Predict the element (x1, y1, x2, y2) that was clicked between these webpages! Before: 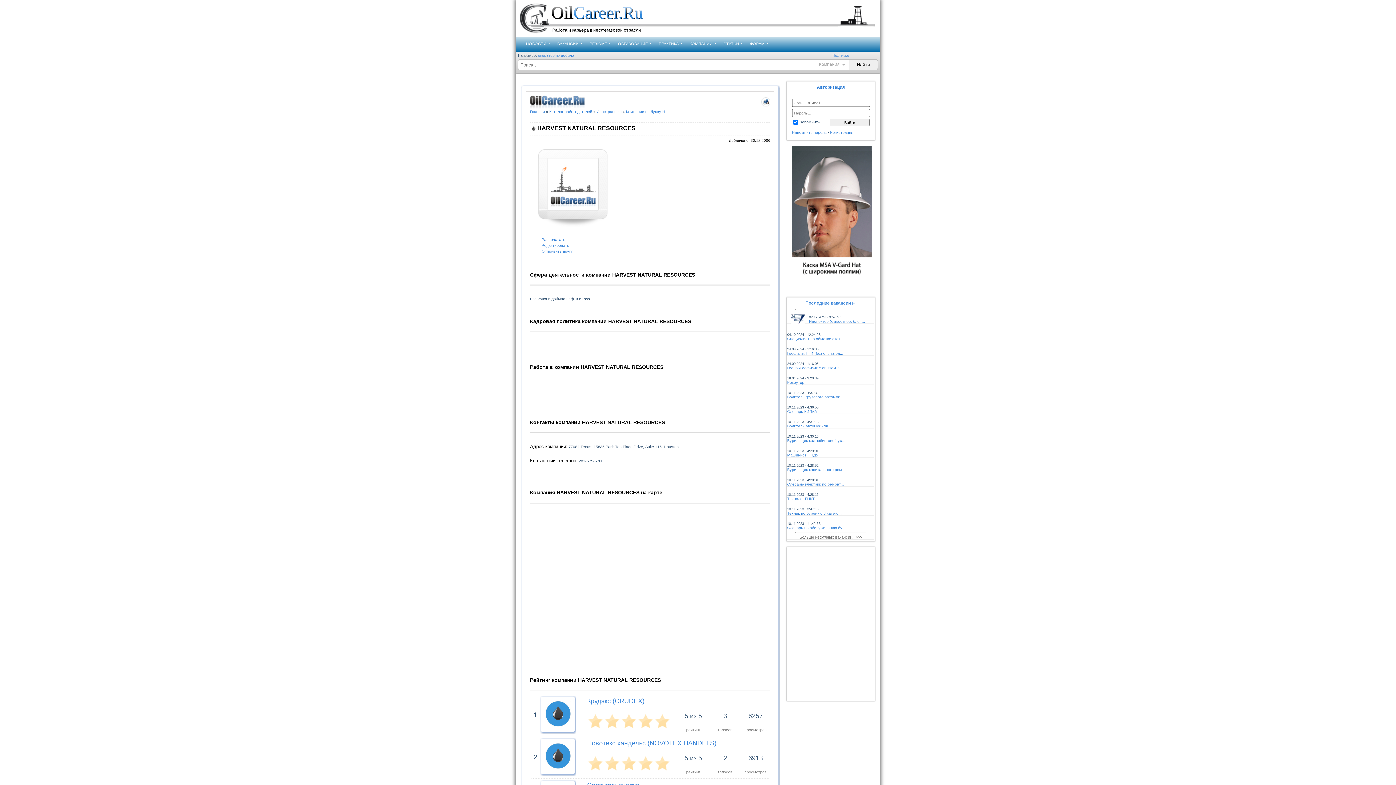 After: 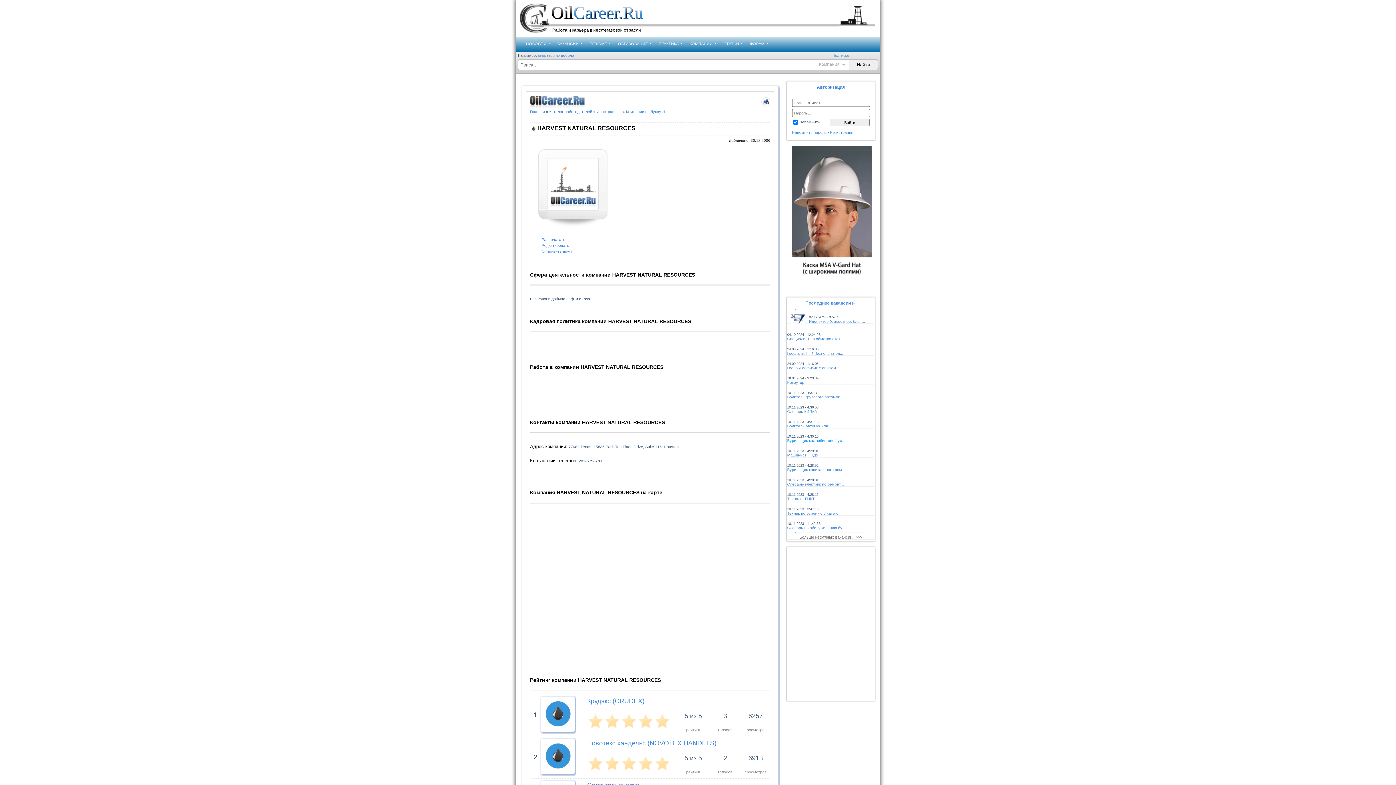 Action: label: Бурильщик колтюбинговой ус... bbox: (787, 438, 874, 443)